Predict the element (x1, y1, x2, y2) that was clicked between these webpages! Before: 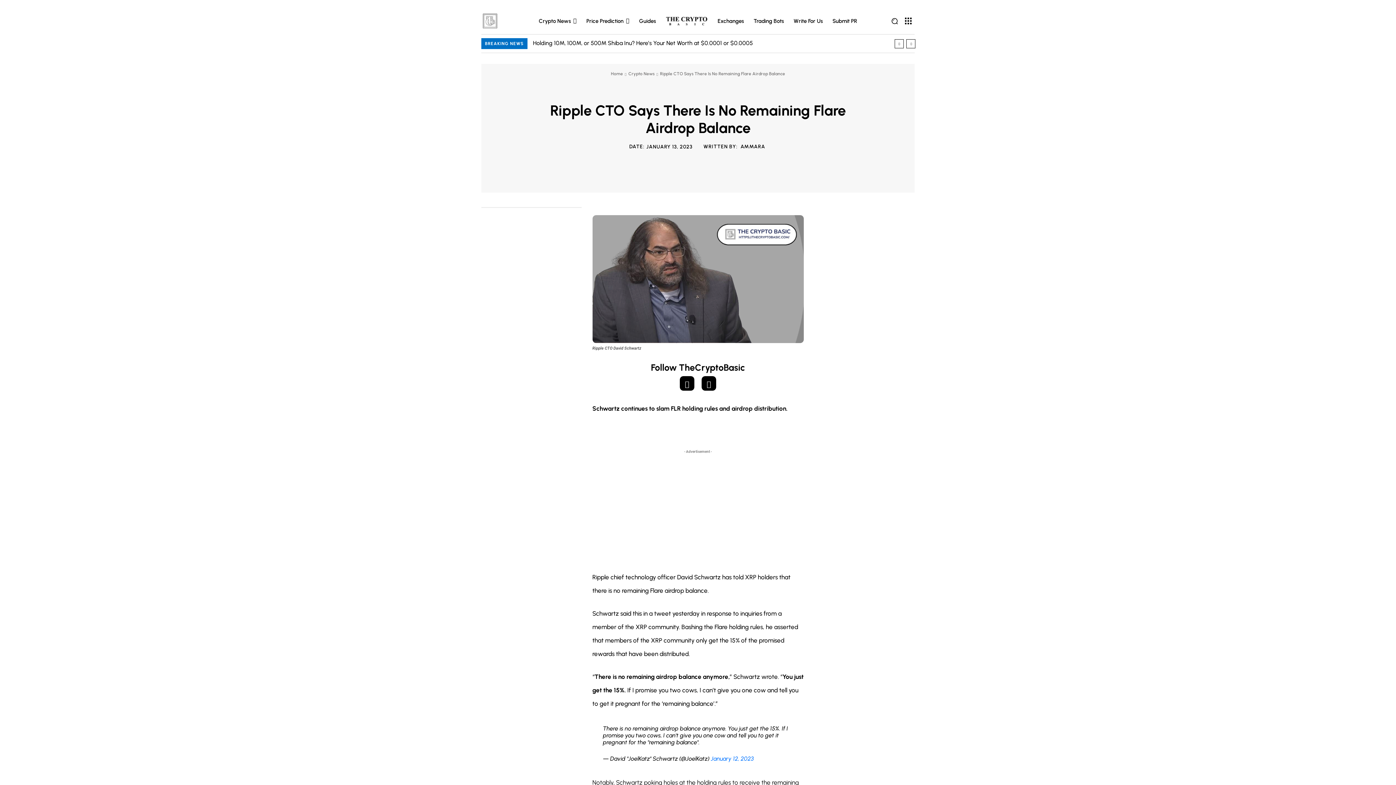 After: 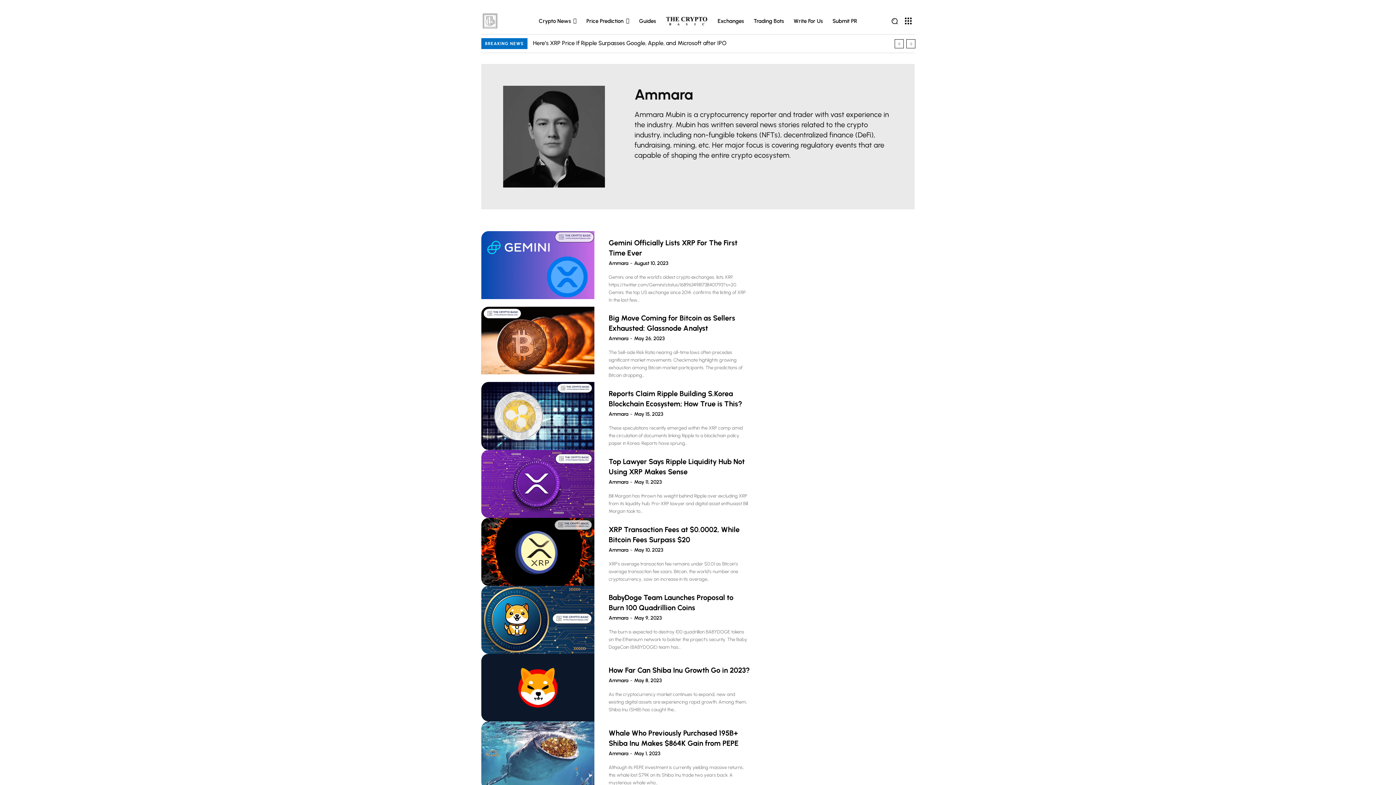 Action: label: AMMARA bbox: (740, 144, 765, 149)